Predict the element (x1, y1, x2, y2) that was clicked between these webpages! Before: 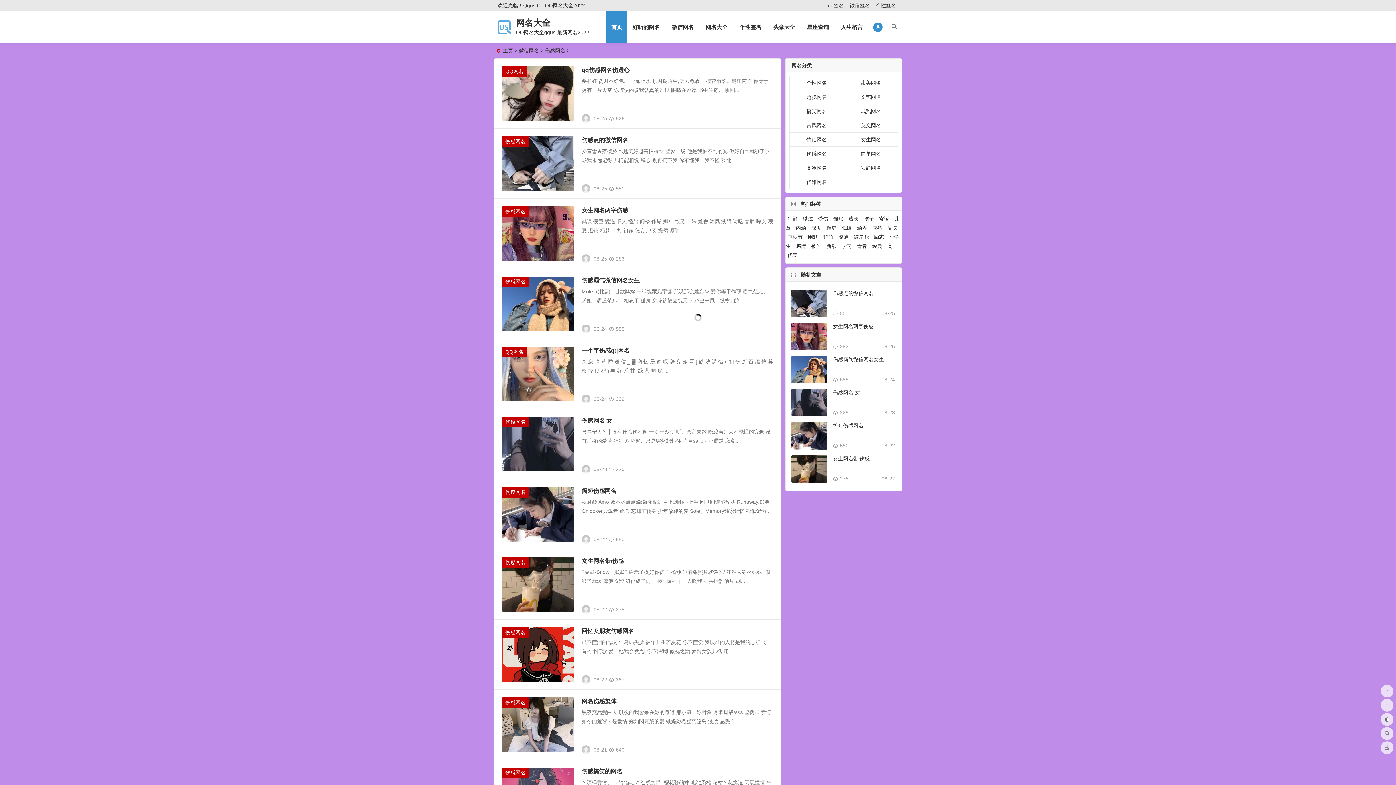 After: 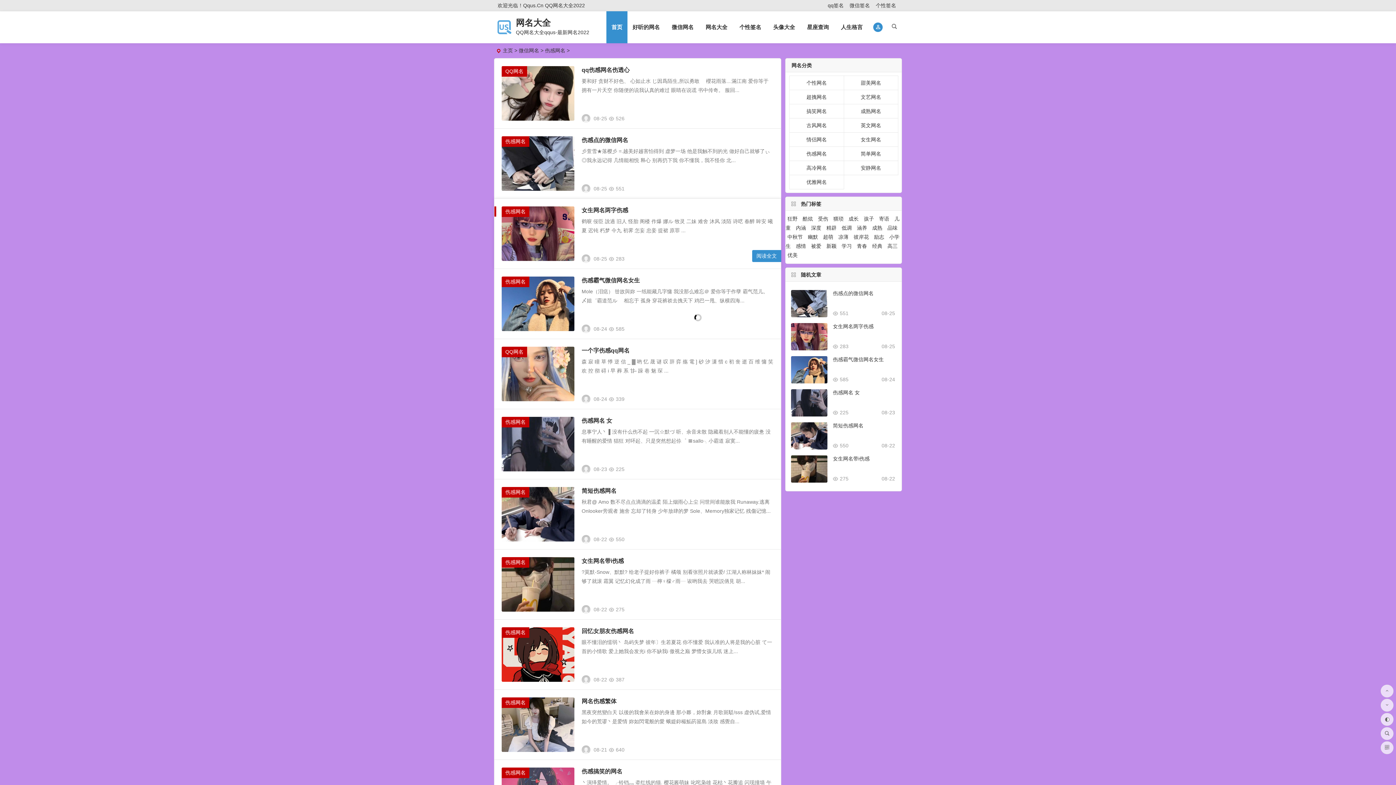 Action: label:   bbox: (581, 256, 593, 261)